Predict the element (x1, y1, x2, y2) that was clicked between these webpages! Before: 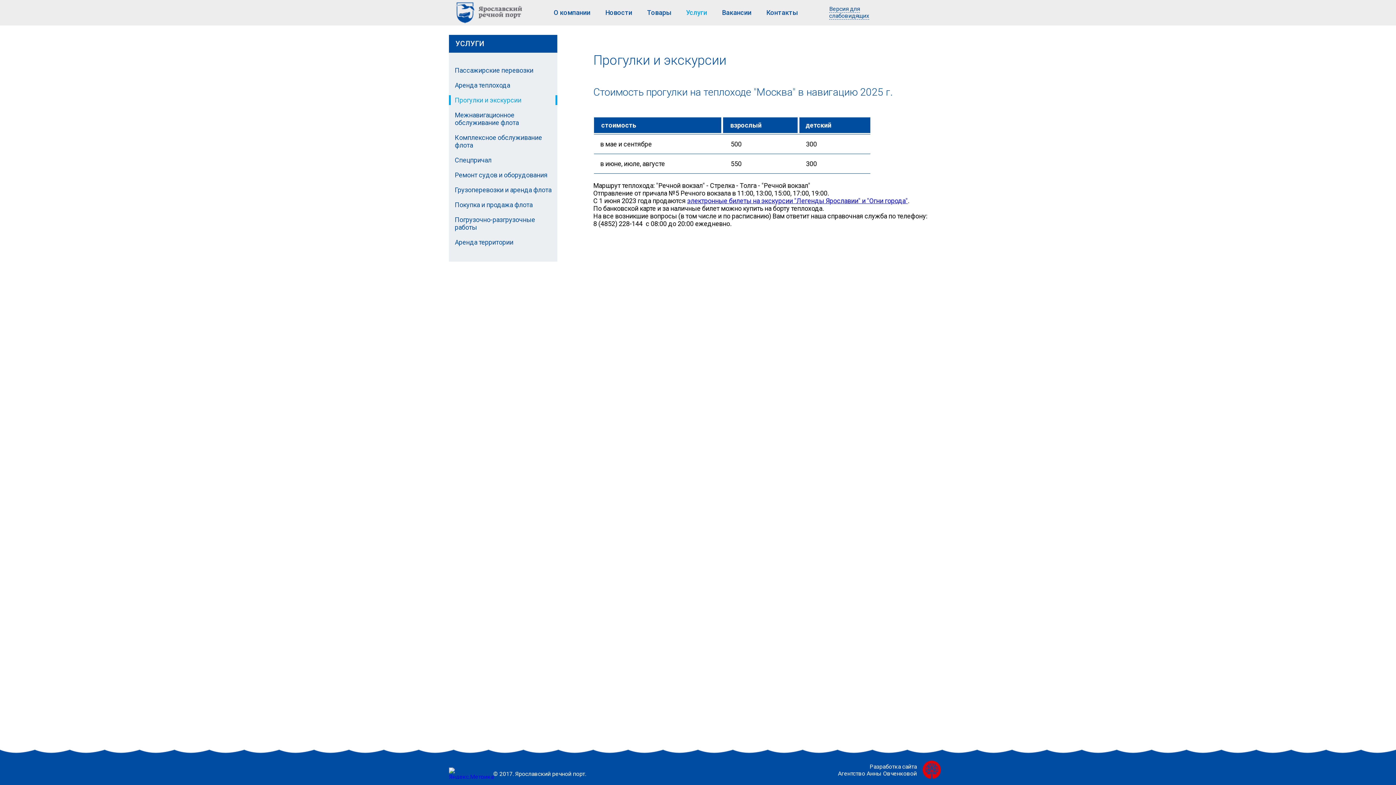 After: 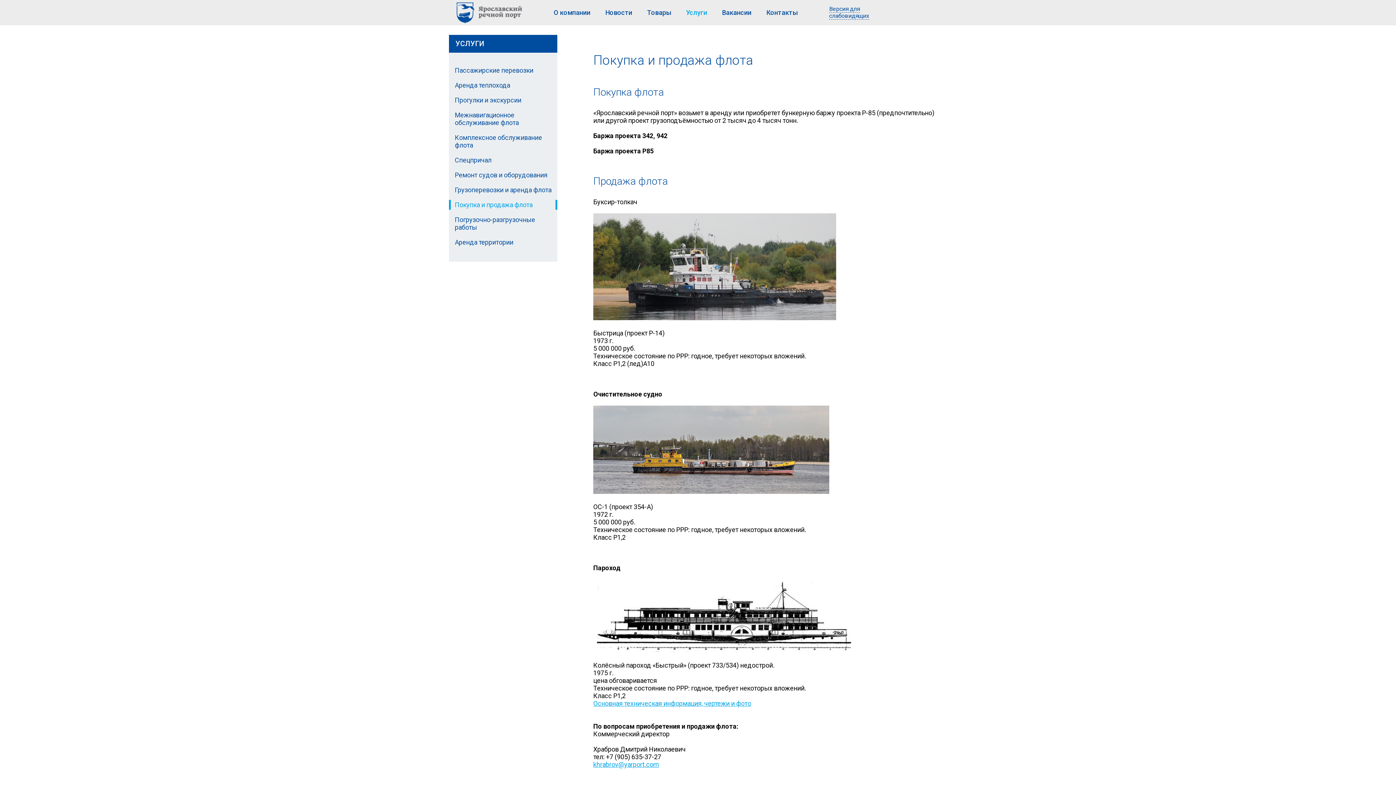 Action: label: Покупка и продажа флота bbox: (449, 200, 557, 209)